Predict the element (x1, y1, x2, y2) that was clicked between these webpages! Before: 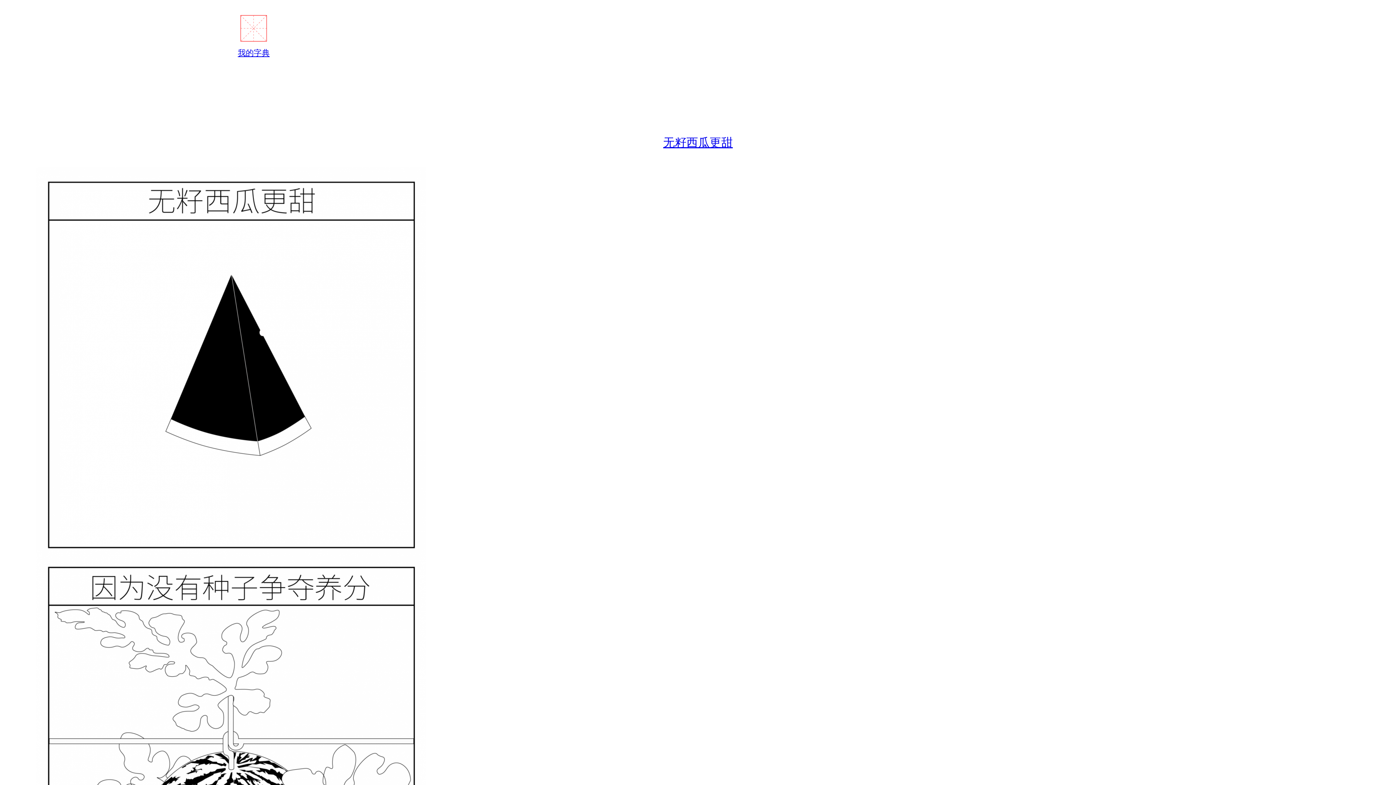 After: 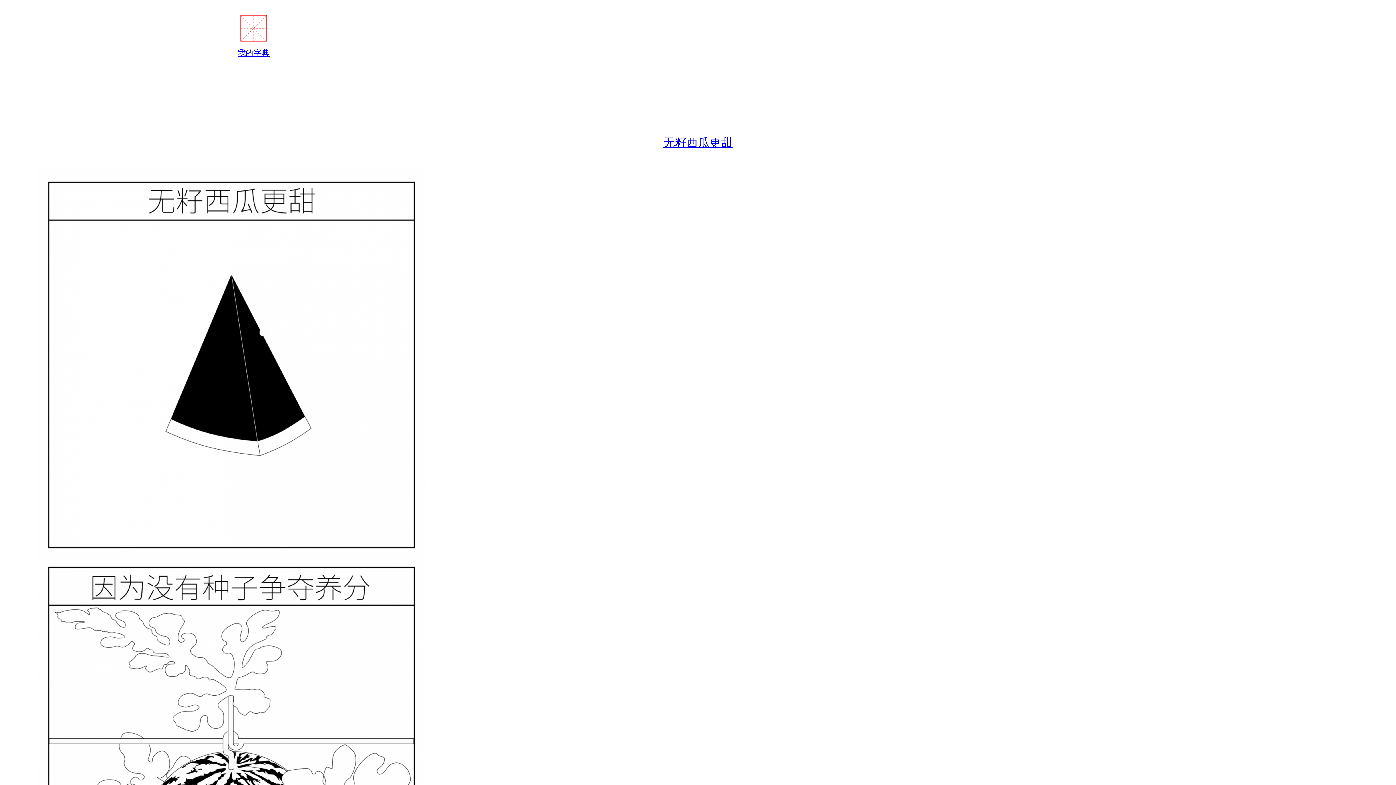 Action: bbox: (237, 47, 269, 58) label: 我的字典